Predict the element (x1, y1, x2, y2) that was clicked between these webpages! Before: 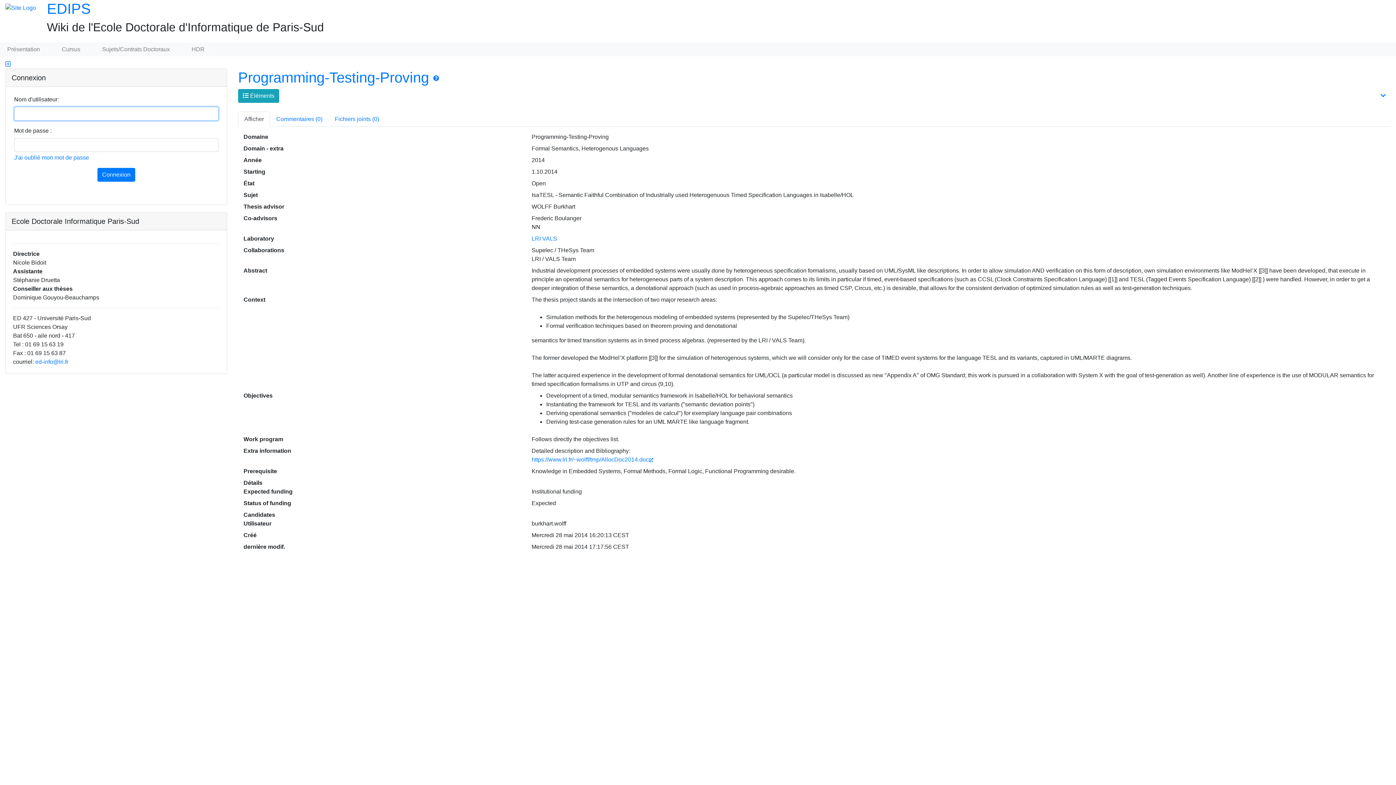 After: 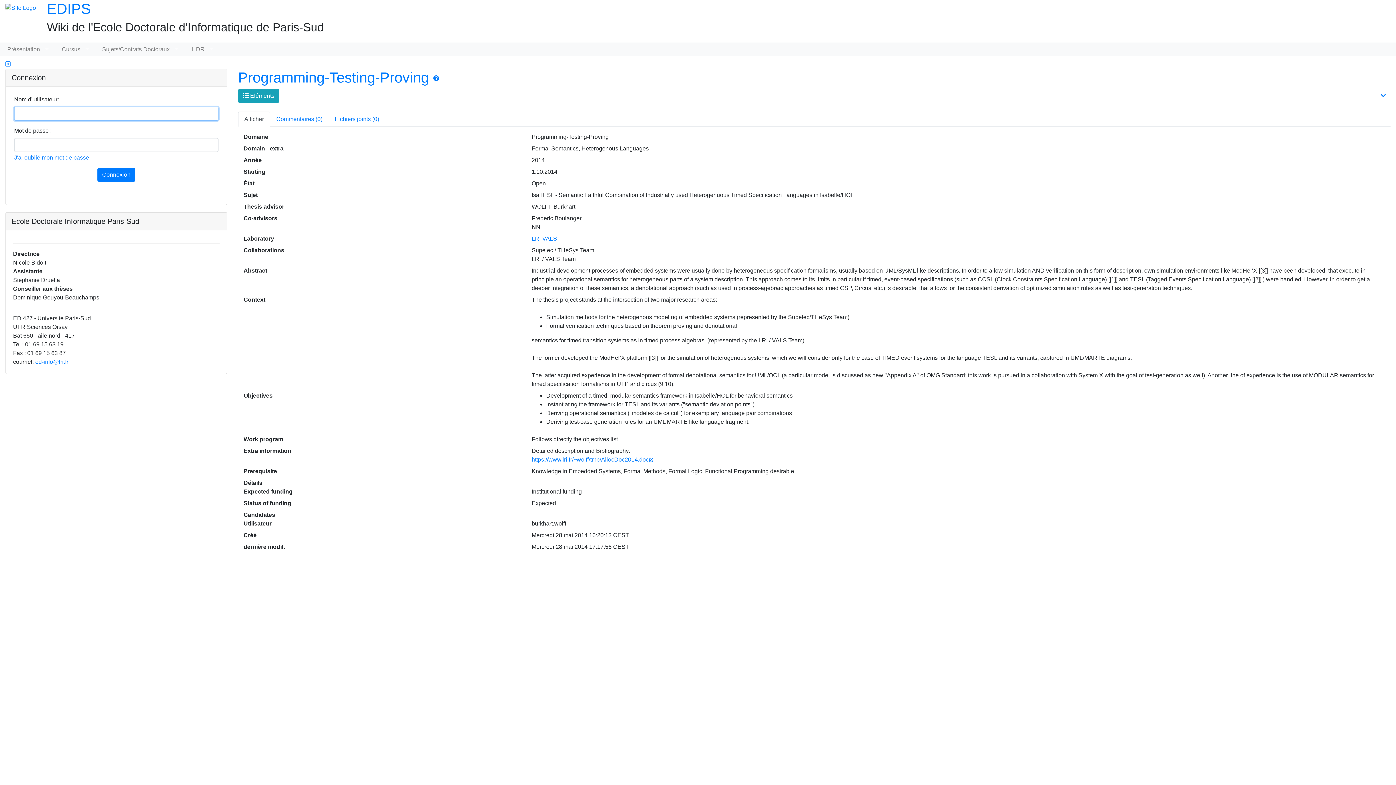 Action: bbox: (238, 69, 429, 85) label: Programming-Testing-Proving